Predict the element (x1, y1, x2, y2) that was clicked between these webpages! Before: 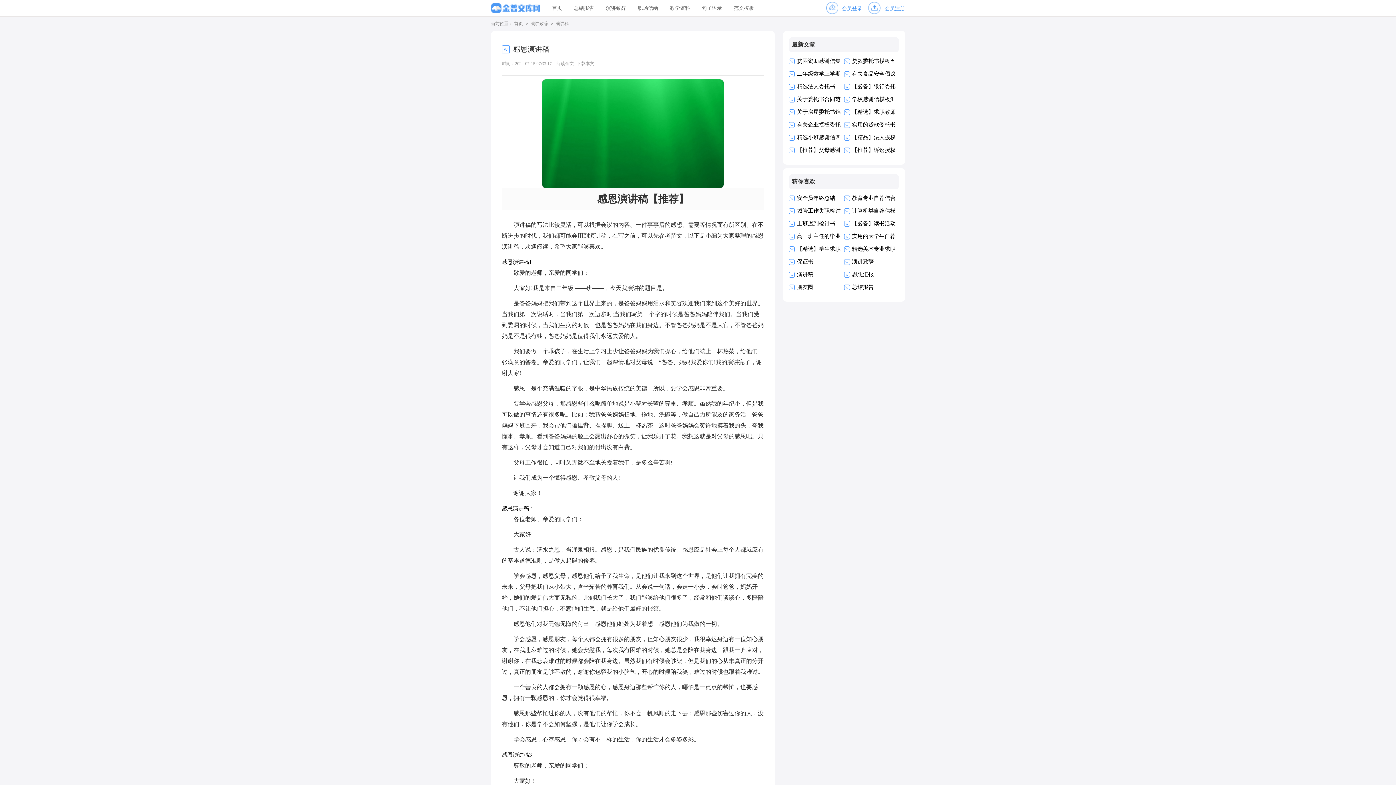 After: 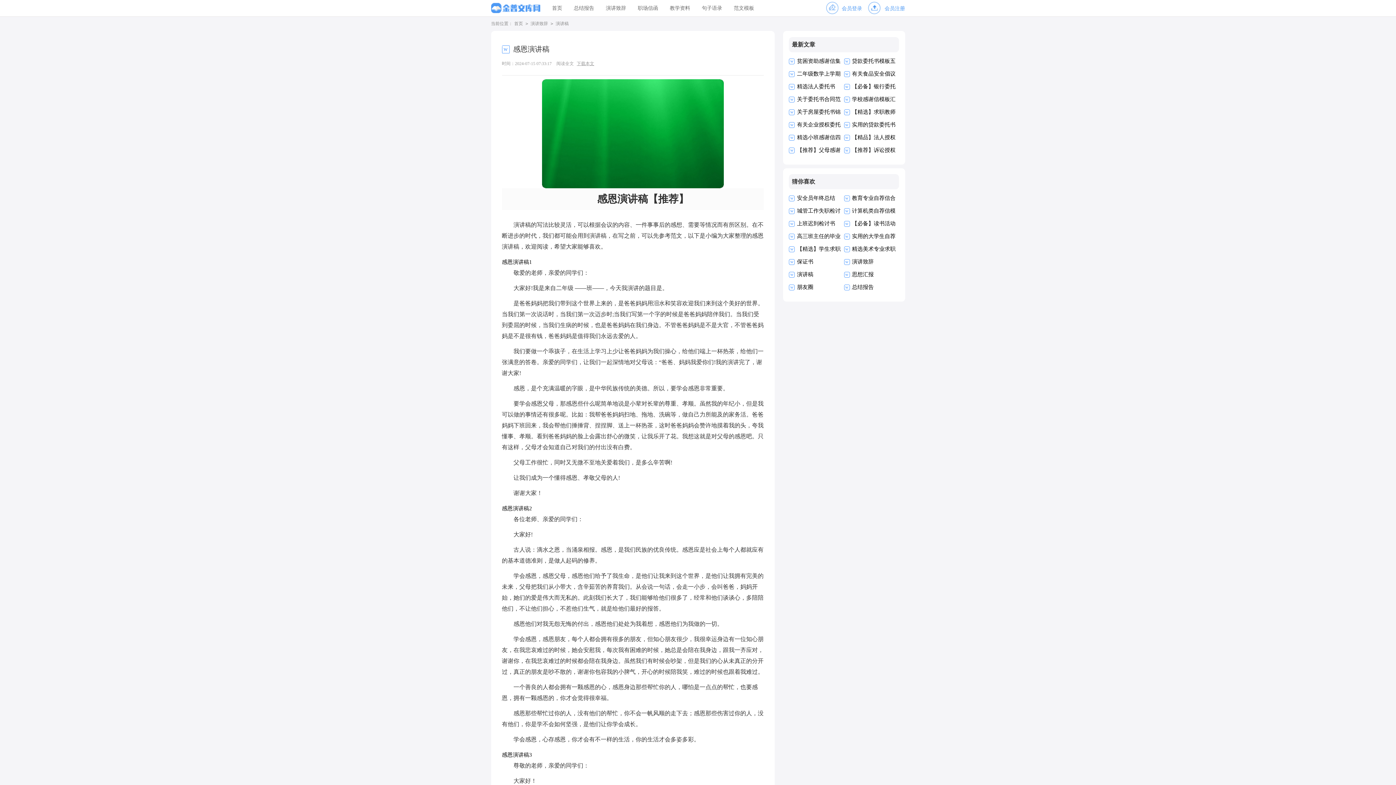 Action: bbox: (576, 61, 594, 66) label: 下载本文